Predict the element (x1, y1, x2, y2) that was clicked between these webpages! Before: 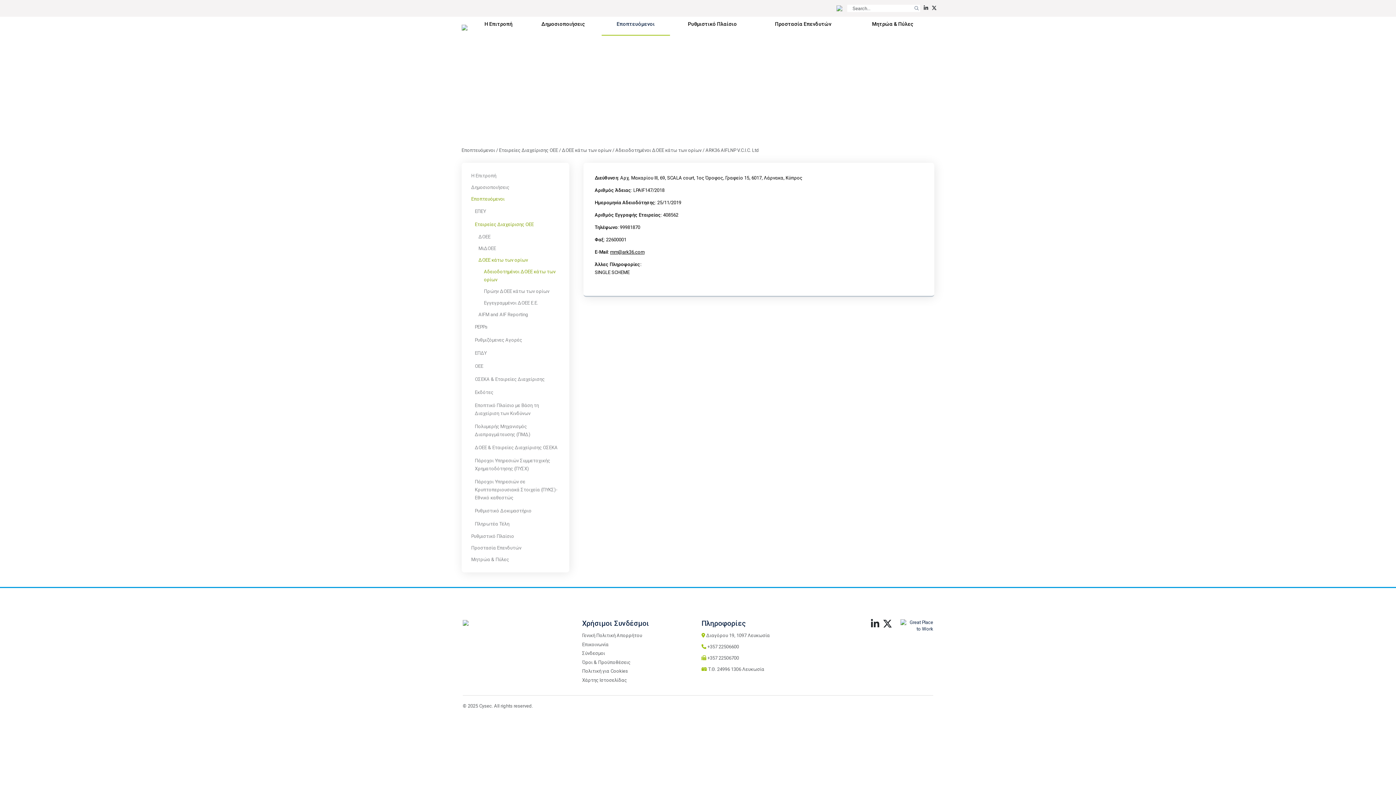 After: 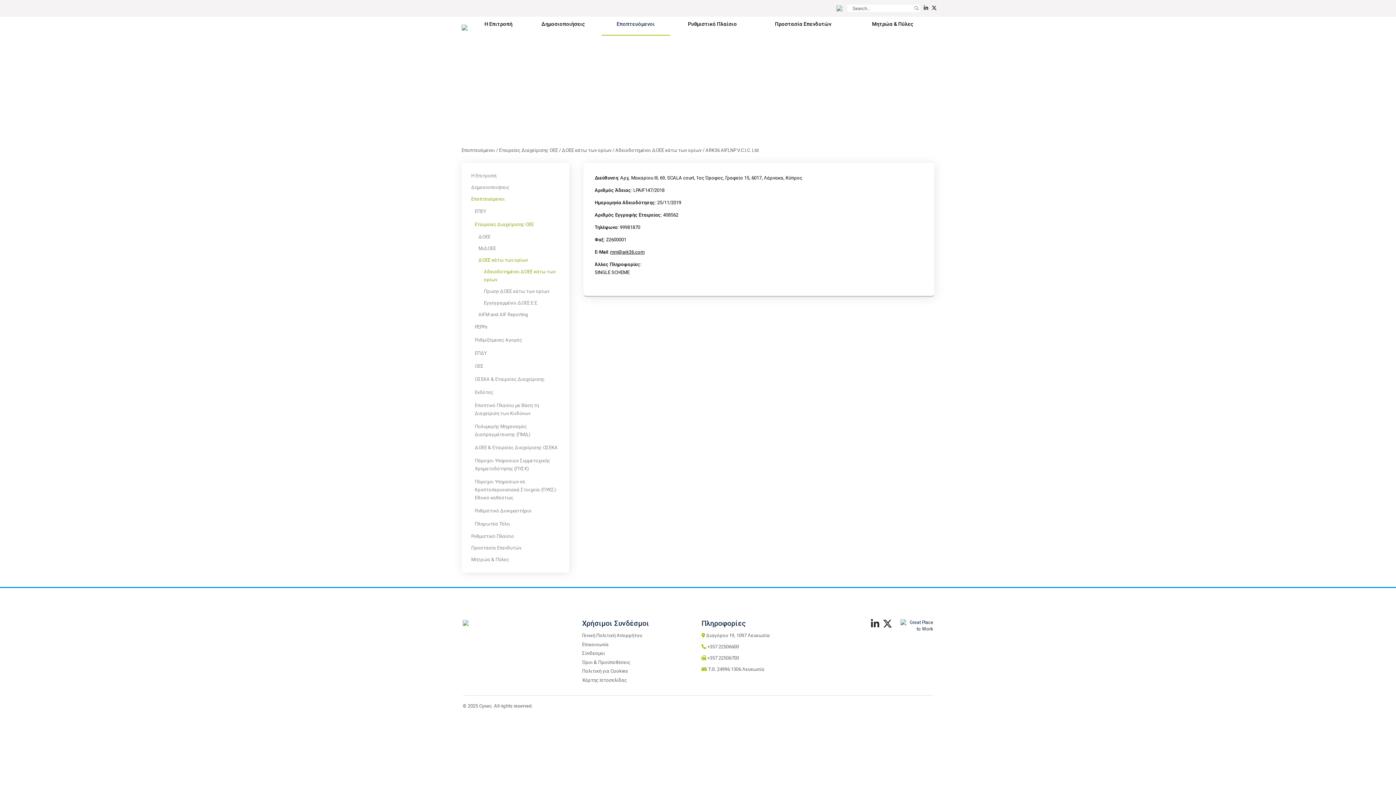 Action: bbox: (883, 623, 892, 628)